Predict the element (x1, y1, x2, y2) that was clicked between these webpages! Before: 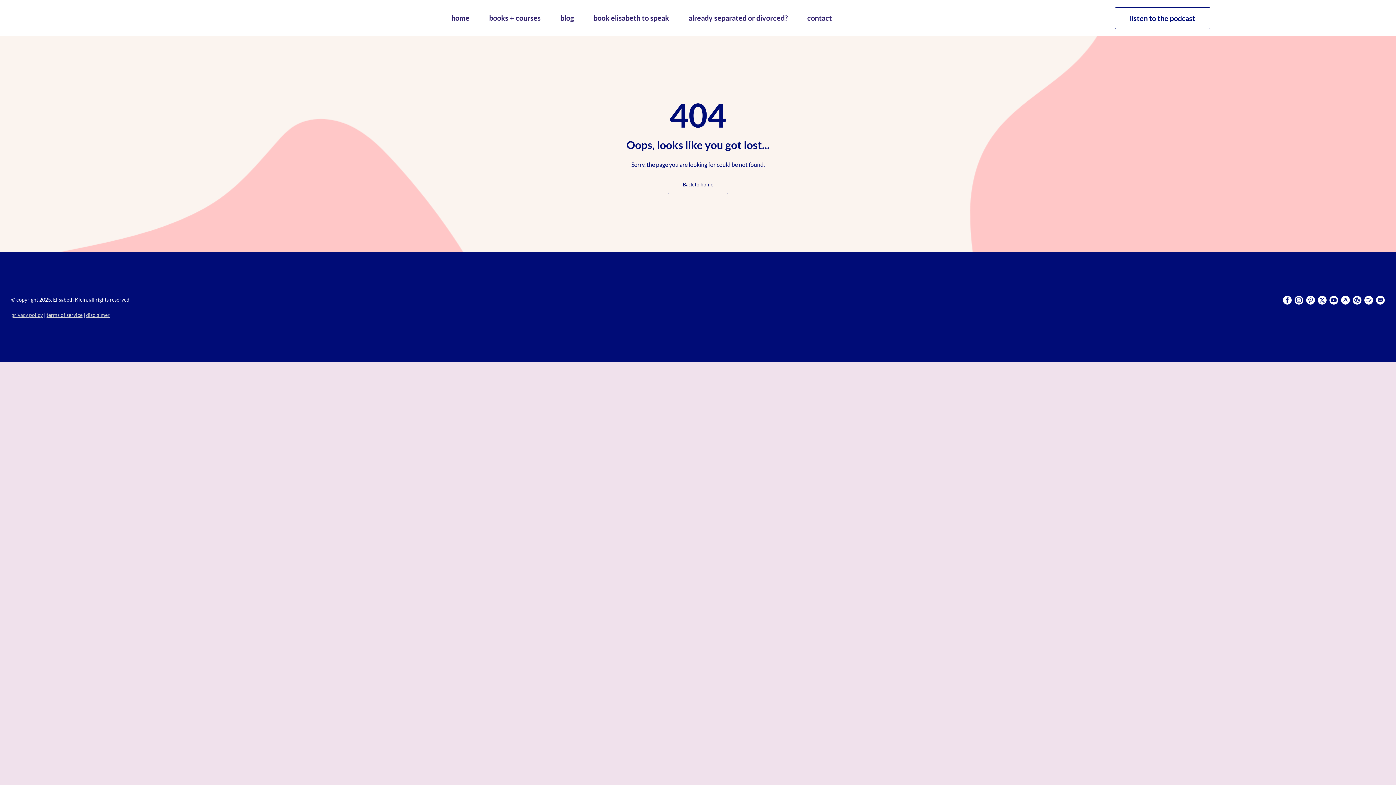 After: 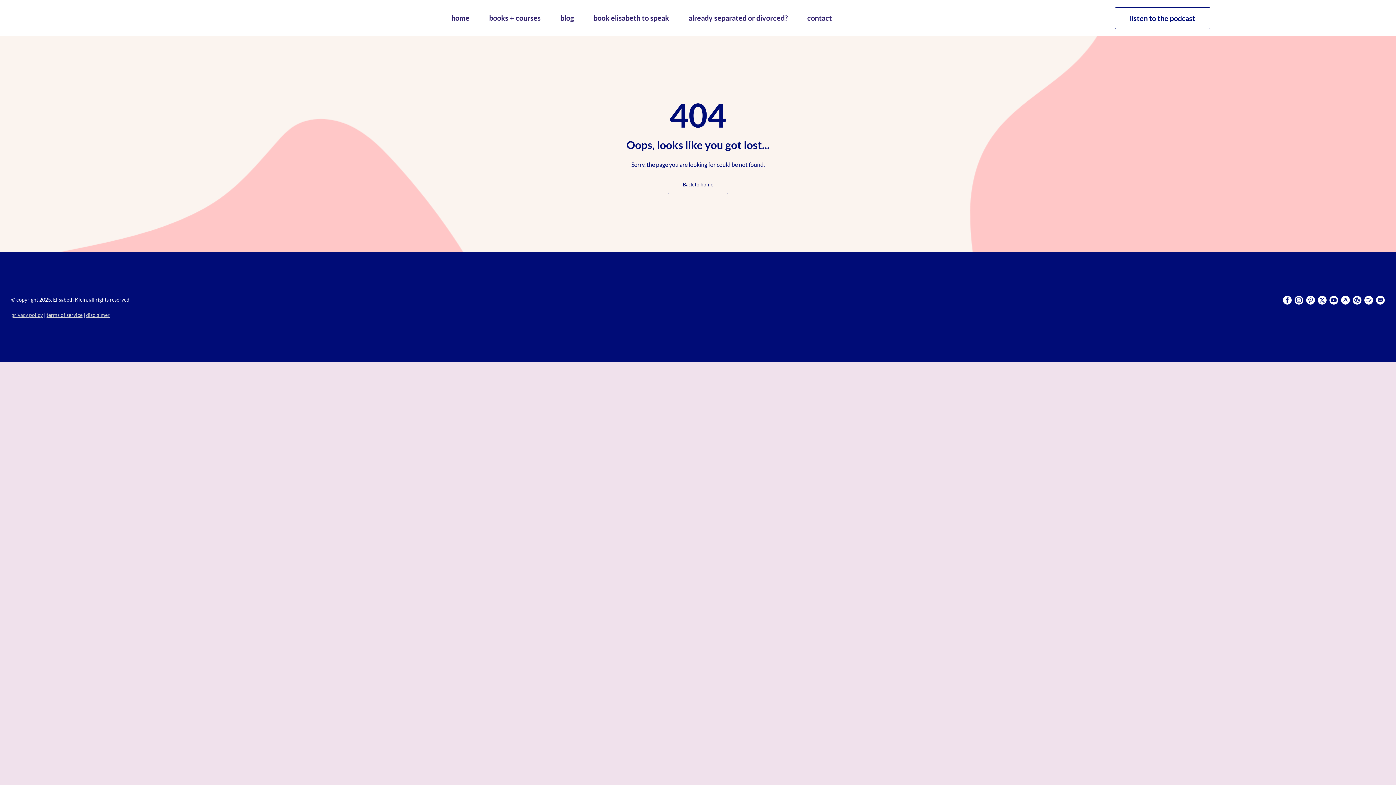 Action: bbox: (1341, 296, 1350, 304)